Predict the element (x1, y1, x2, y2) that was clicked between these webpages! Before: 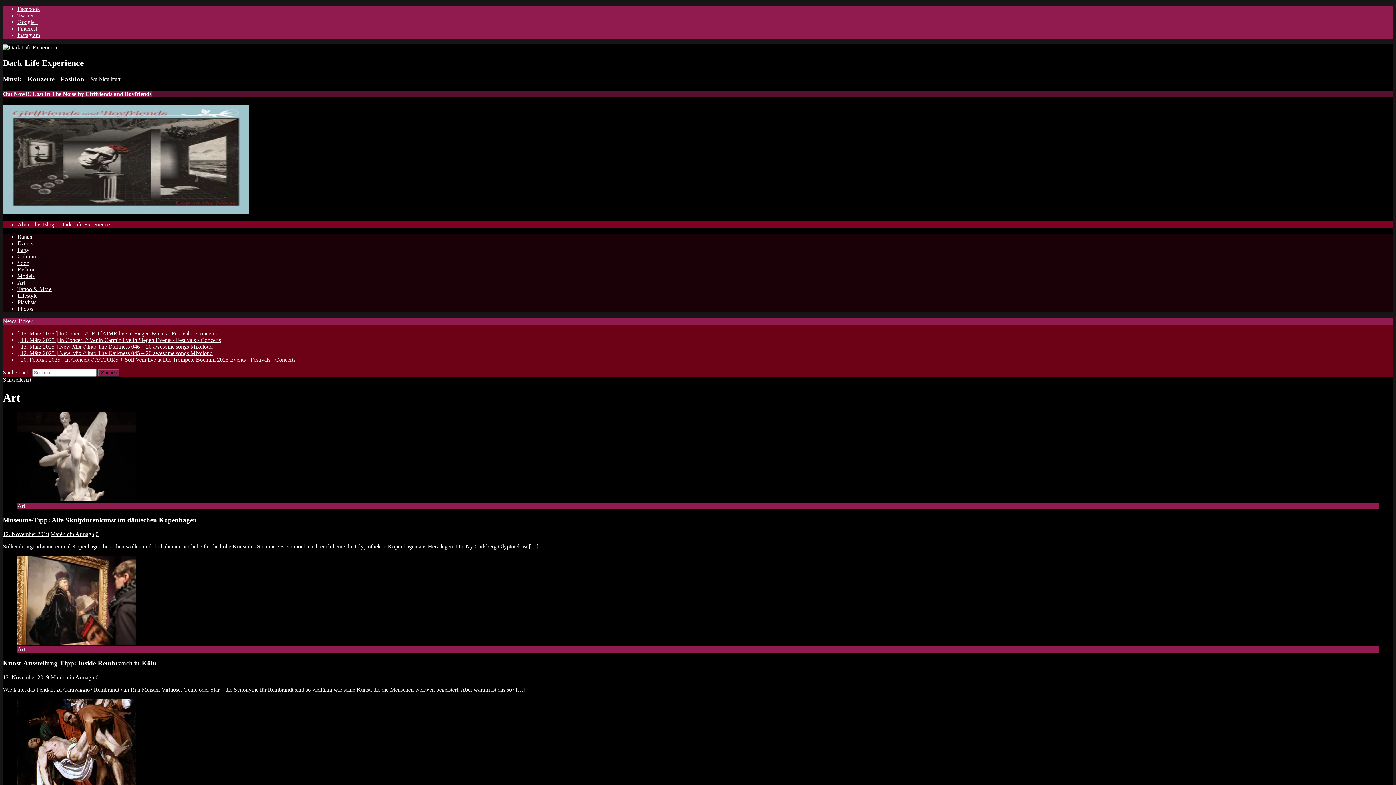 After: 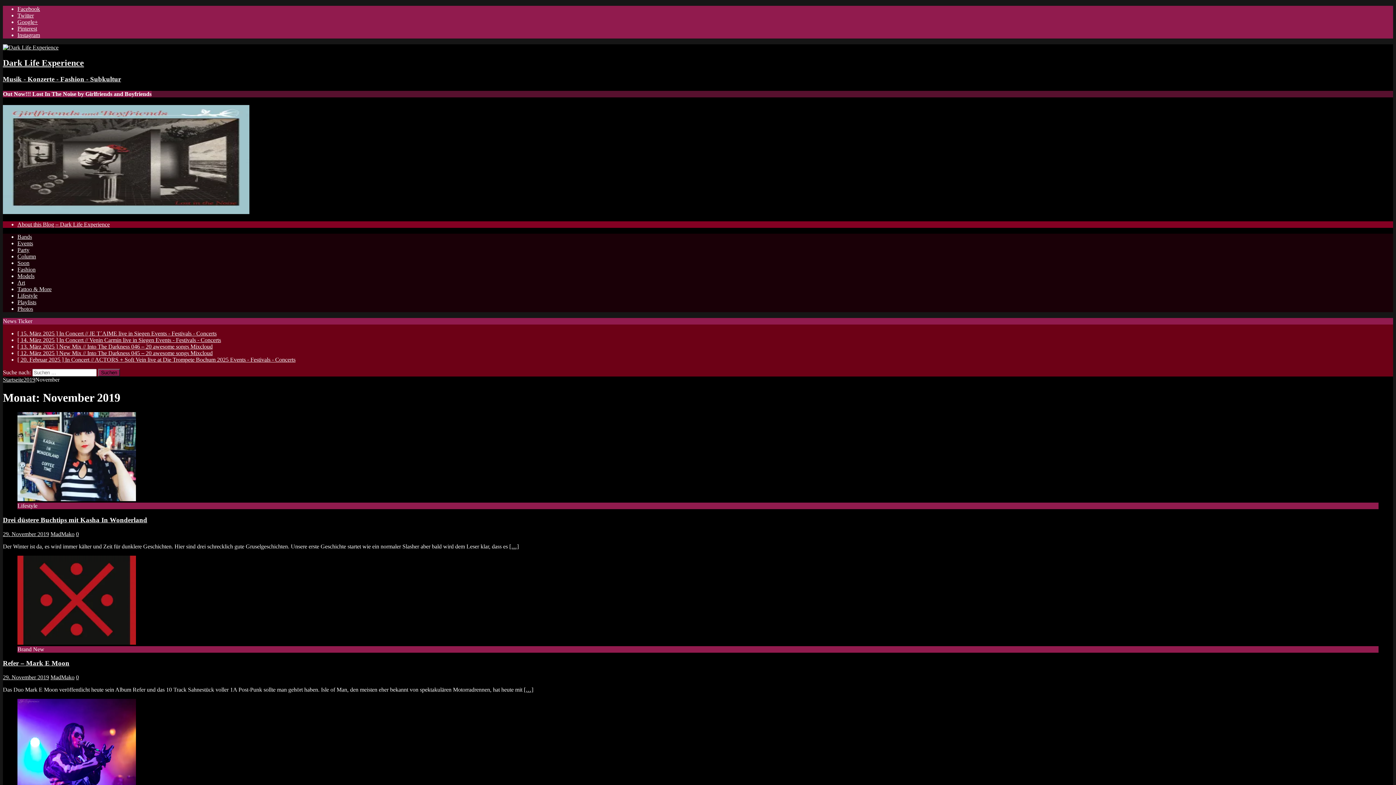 Action: label: 12. November 2019 bbox: (2, 531, 49, 537)